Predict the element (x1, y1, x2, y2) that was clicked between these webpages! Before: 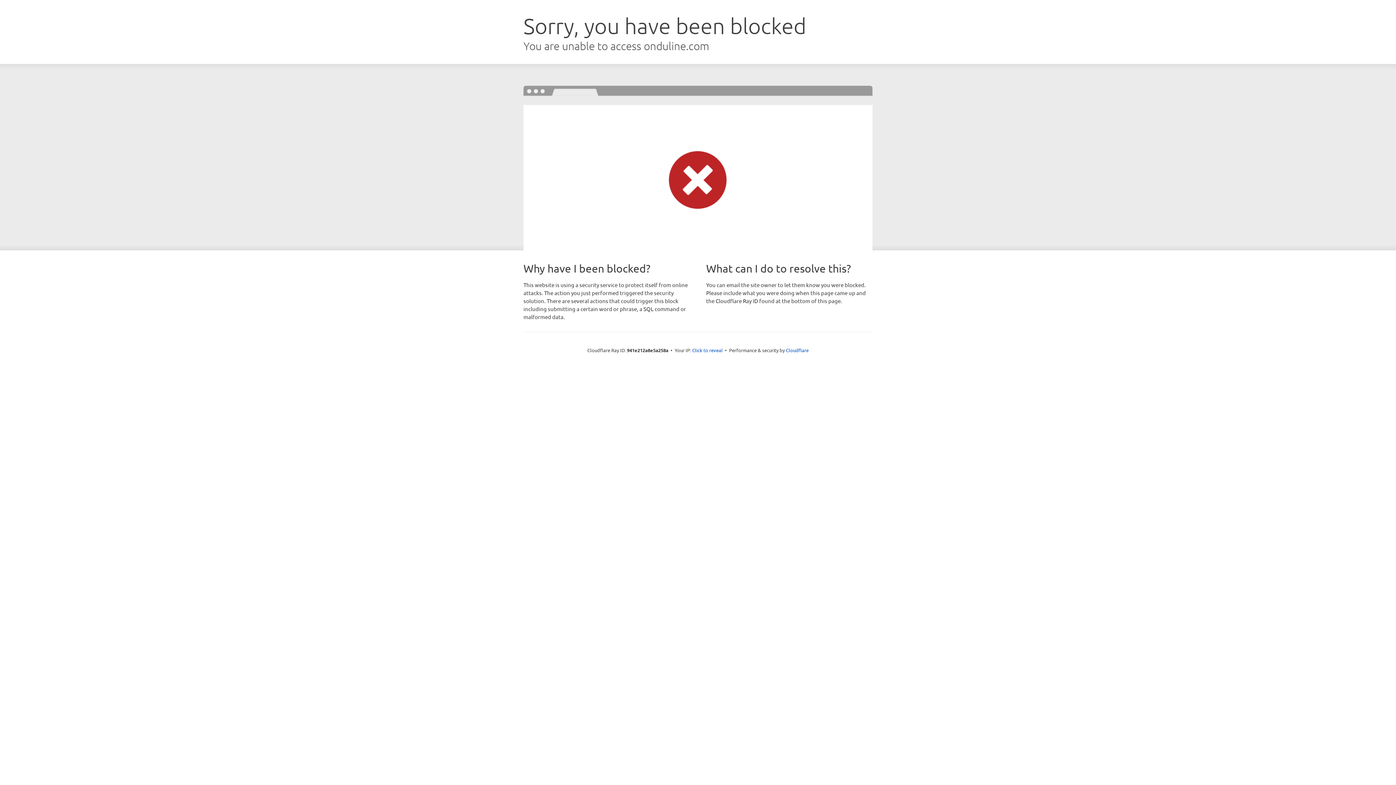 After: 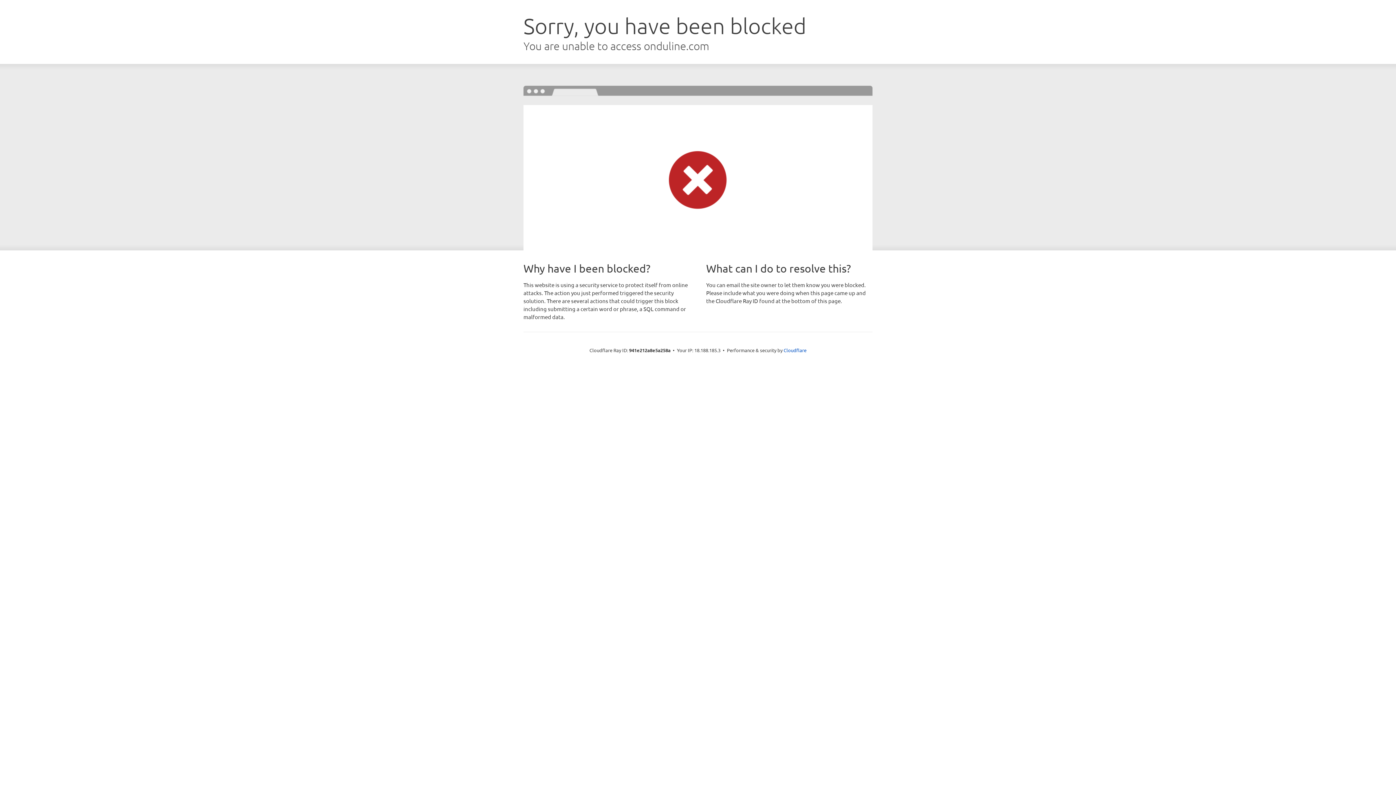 Action: label: Click to reveal bbox: (692, 346, 722, 353)